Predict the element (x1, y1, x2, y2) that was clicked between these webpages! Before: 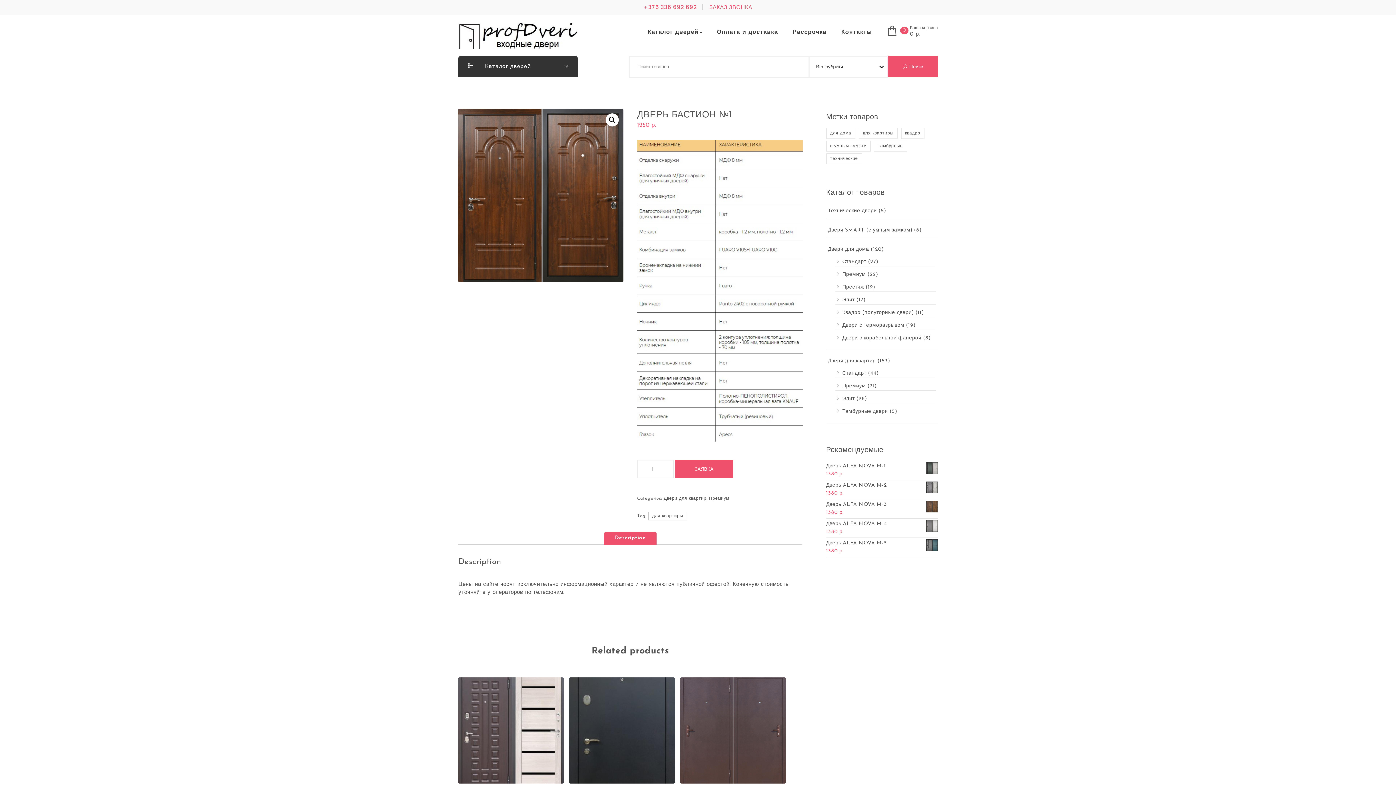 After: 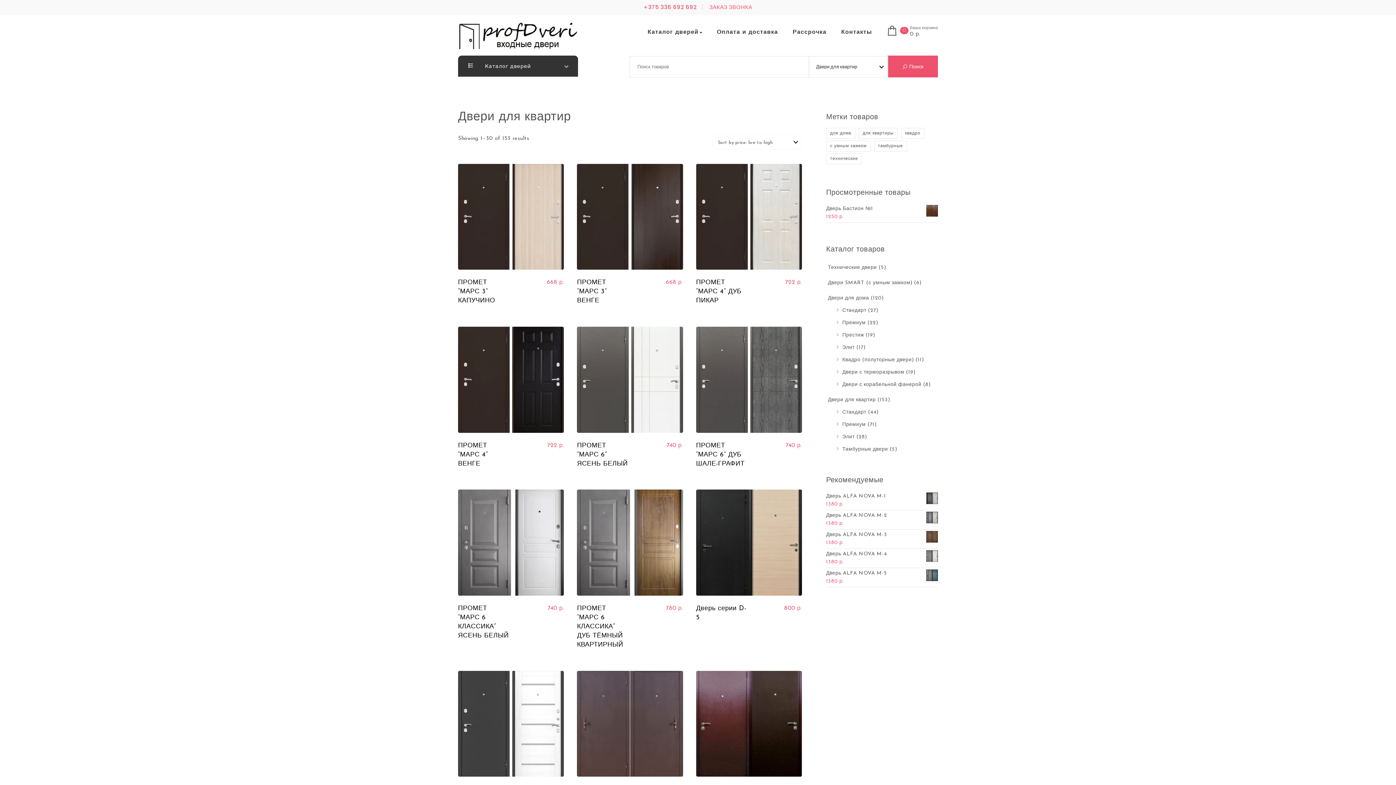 Action: label: Двери для квартир bbox: (828, 357, 876, 365)